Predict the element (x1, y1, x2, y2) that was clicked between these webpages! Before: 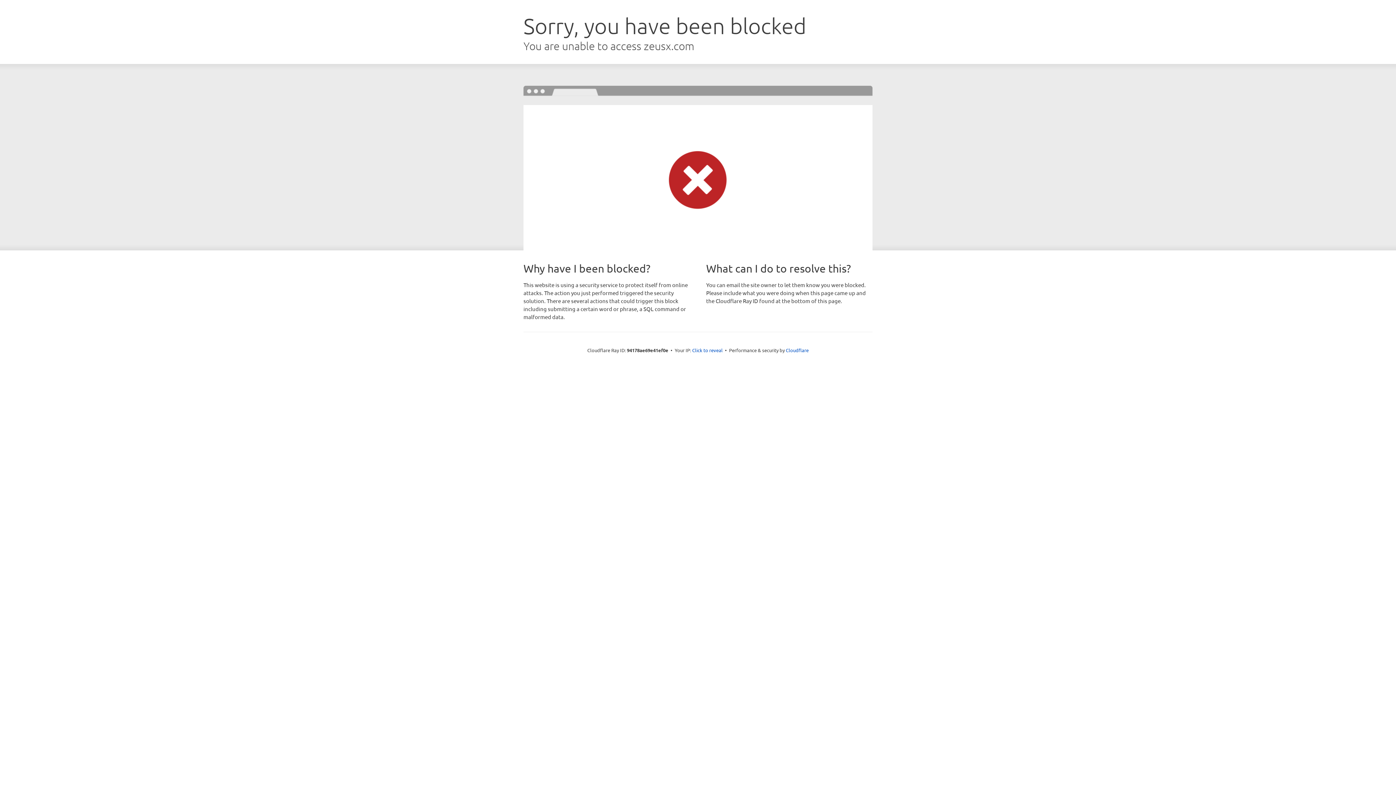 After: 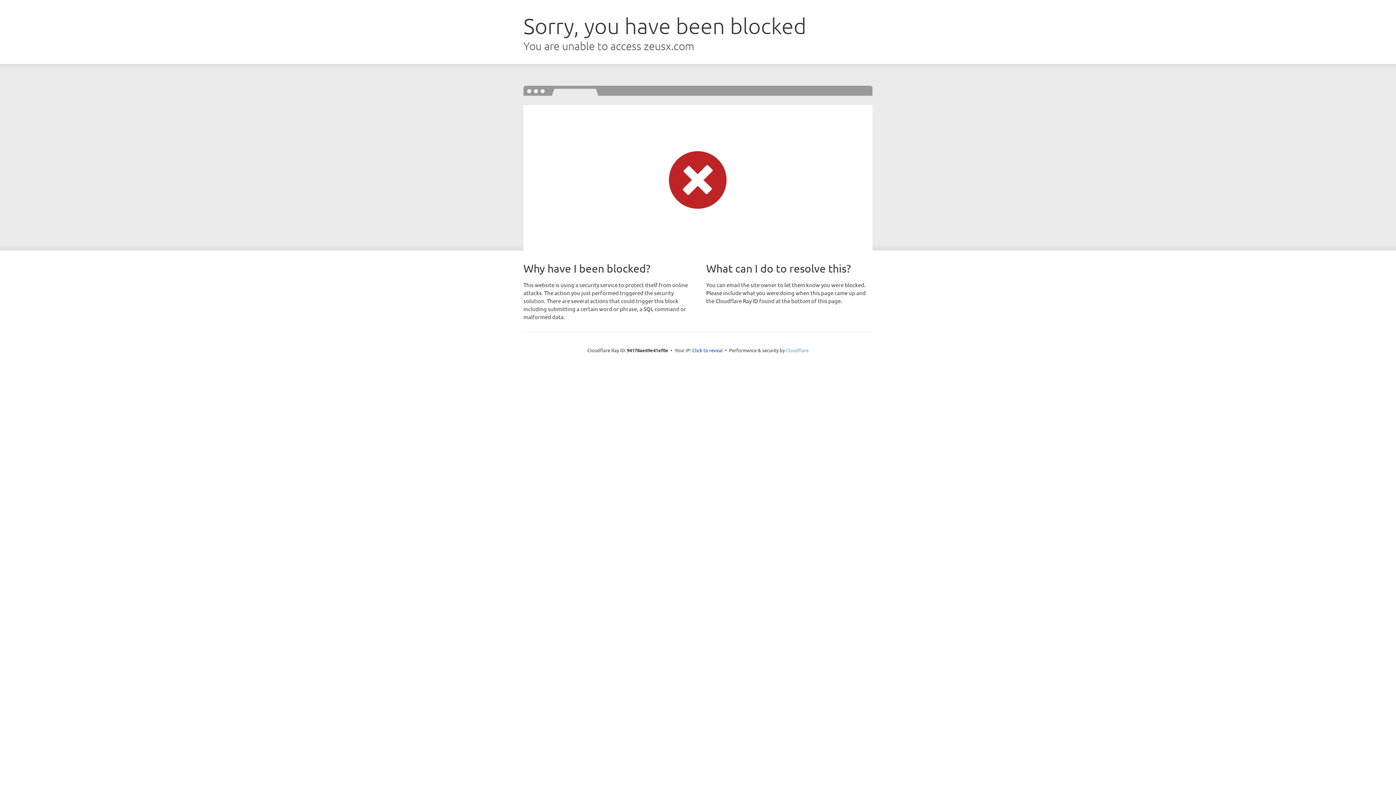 Action: bbox: (786, 347, 808, 353) label: Cloudflare